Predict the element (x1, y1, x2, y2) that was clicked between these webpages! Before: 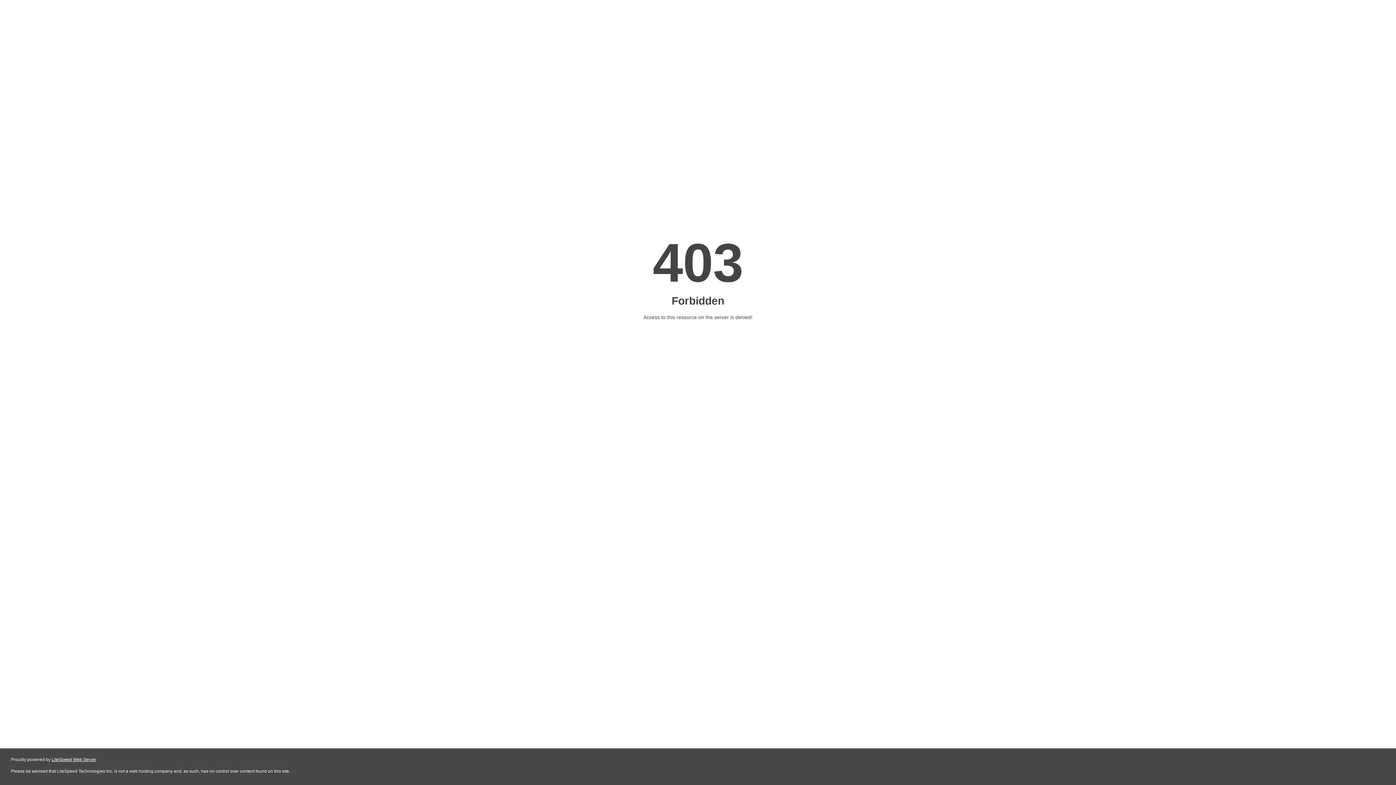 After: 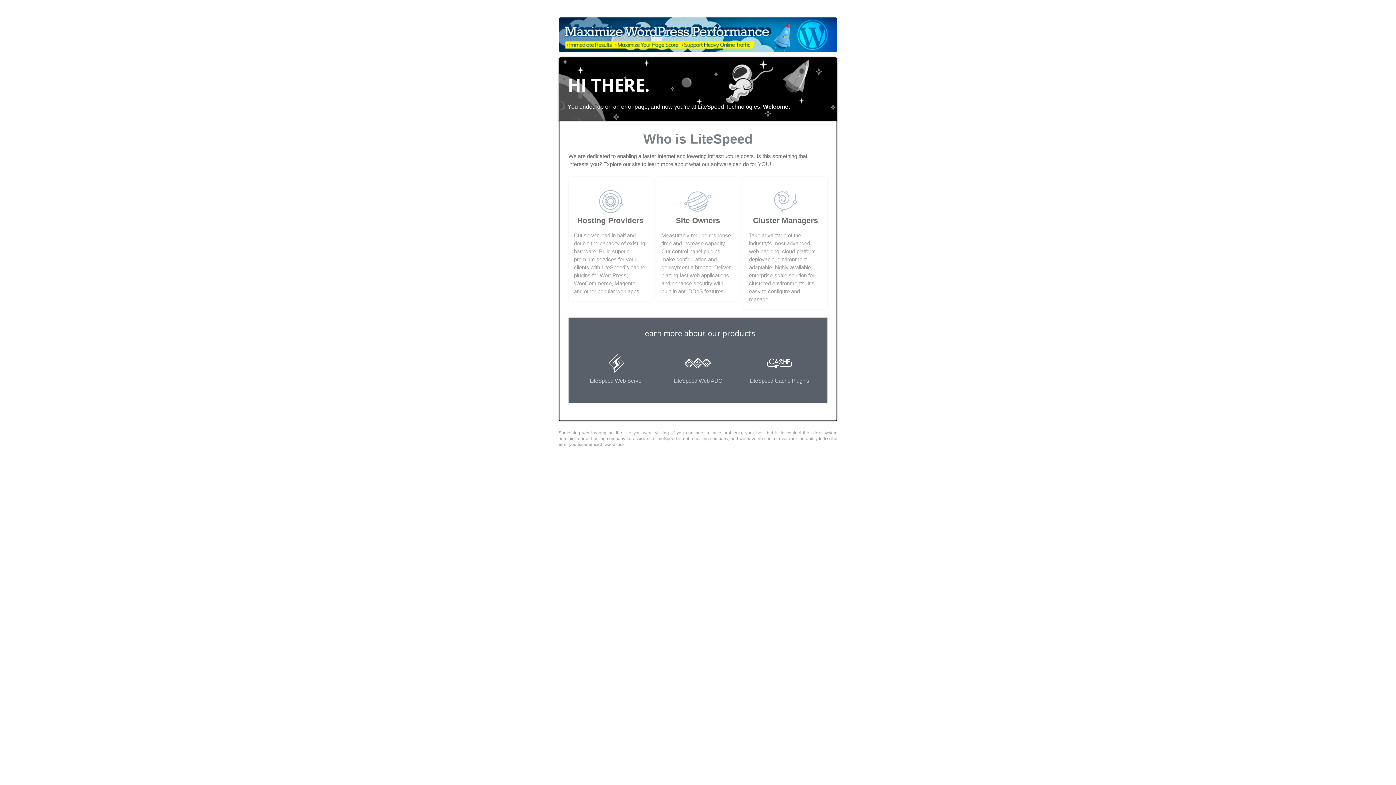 Action: label: LiteSpeed Web Server bbox: (51, 757, 96, 762)